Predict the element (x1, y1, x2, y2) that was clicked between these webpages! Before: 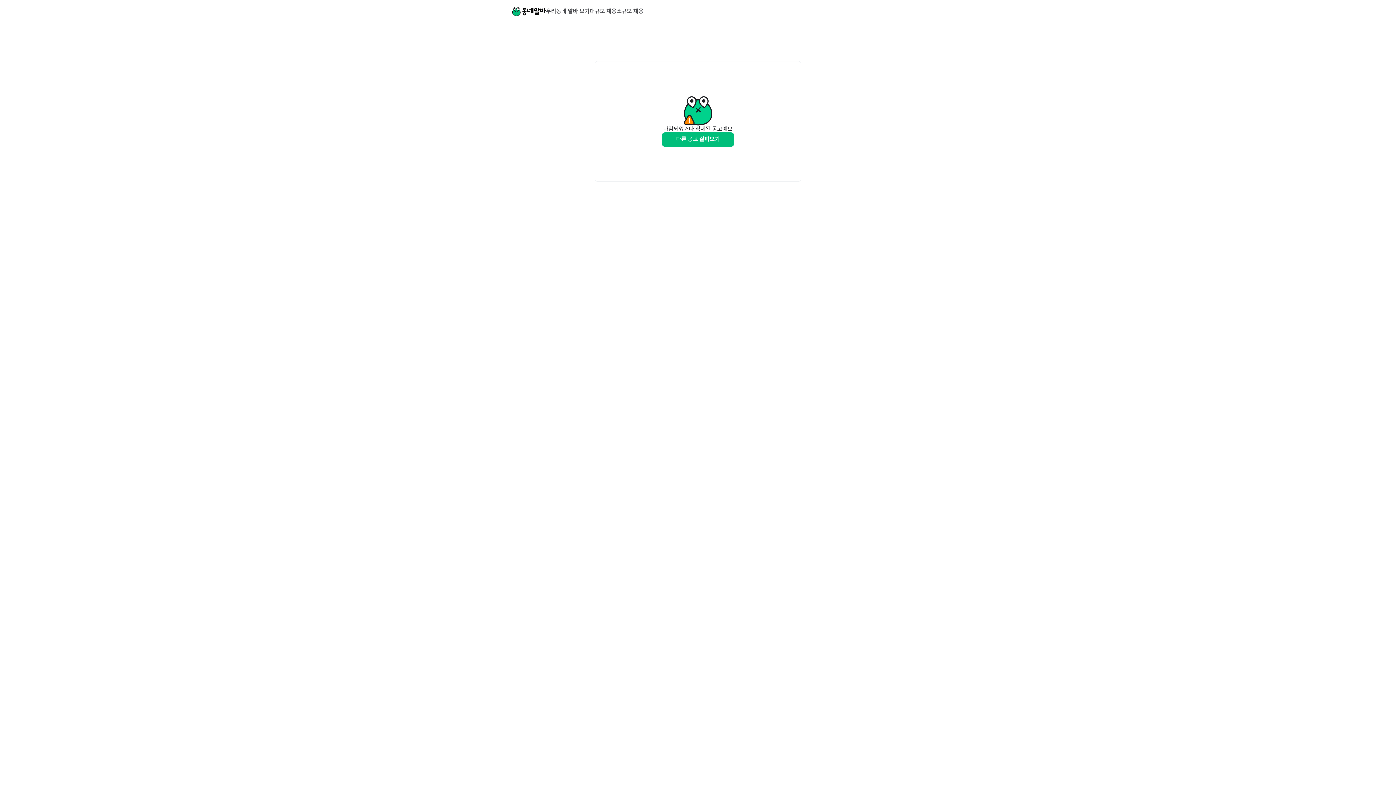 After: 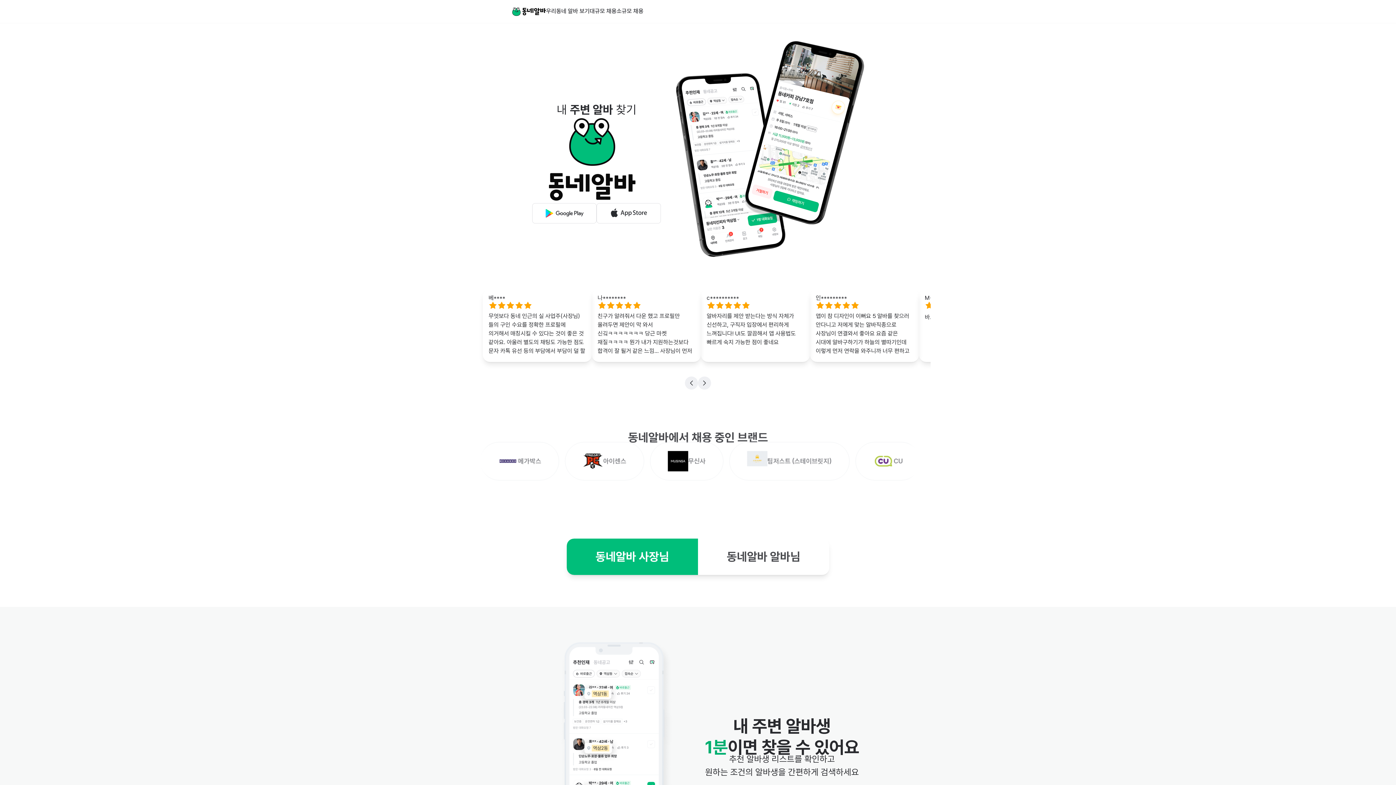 Action: bbox: (512, 7, 546, 15) label: Home